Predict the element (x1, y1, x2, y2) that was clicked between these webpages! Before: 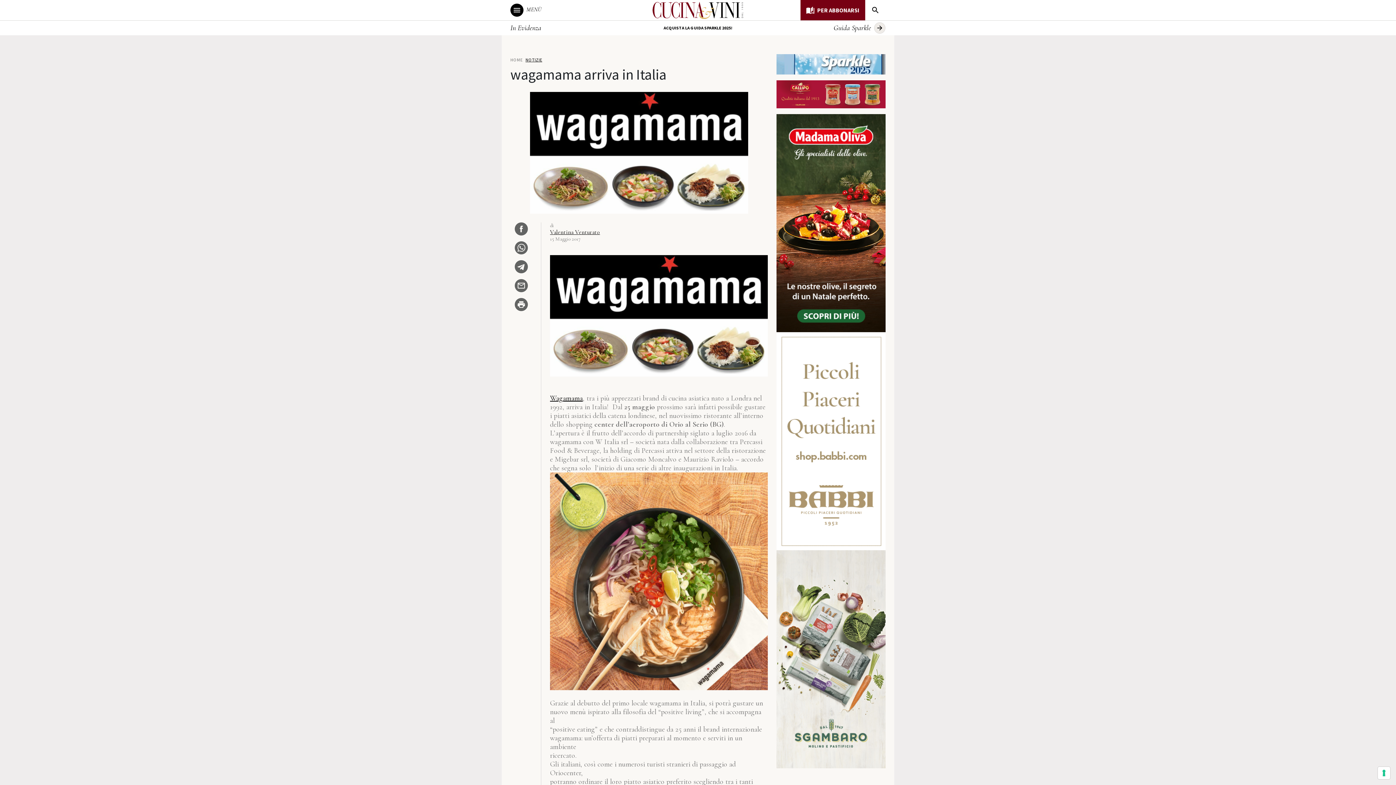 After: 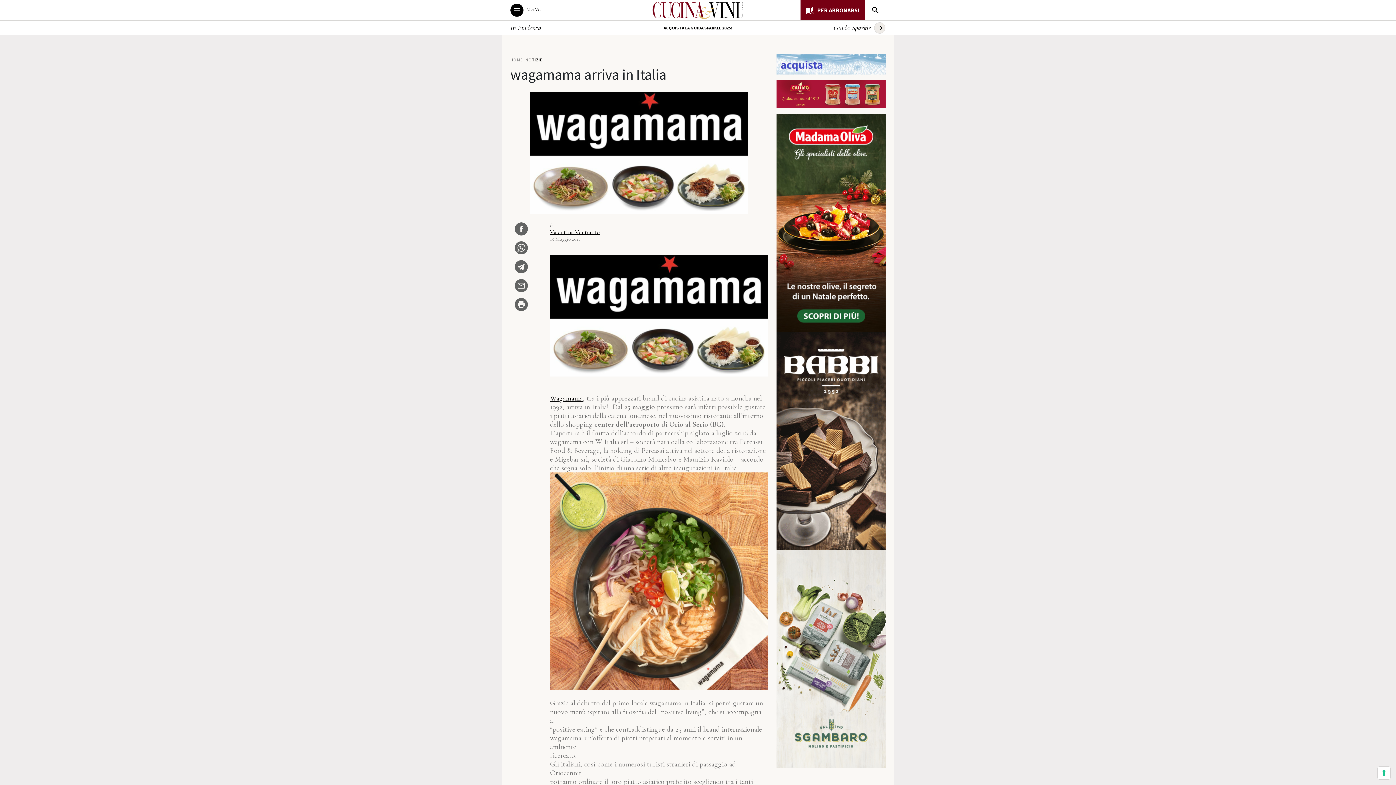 Action: bbox: (776, 114, 885, 332)